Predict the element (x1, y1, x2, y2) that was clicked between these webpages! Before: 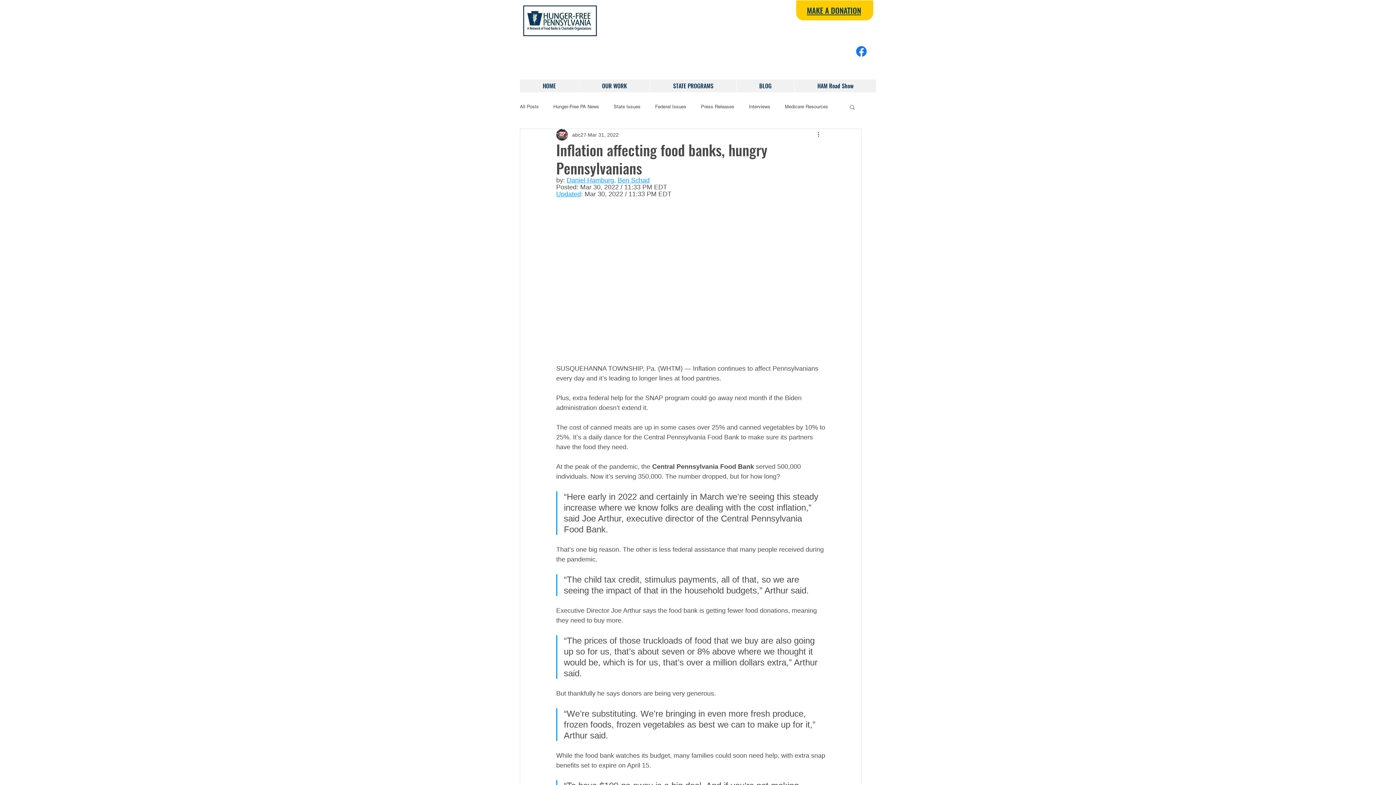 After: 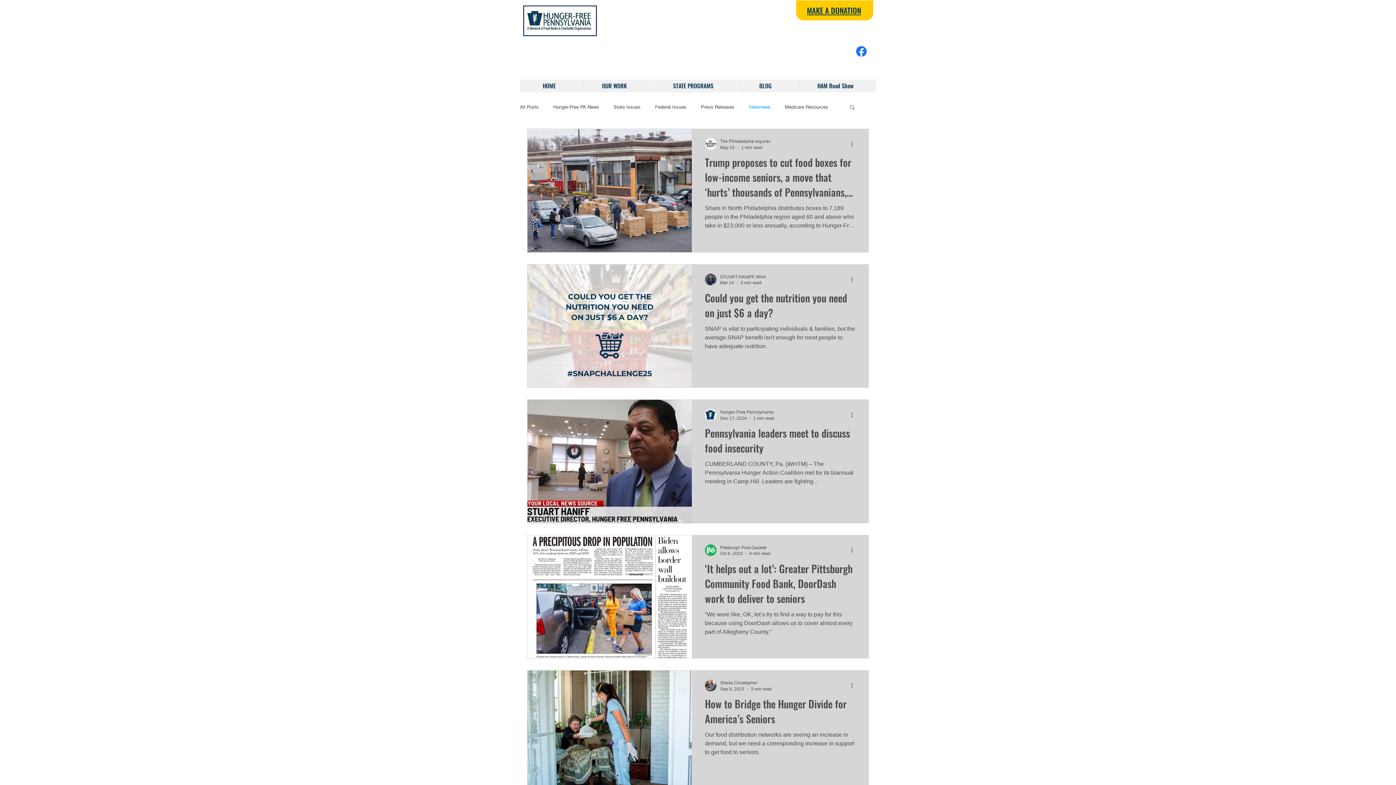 Action: bbox: (749, 104, 770, 109) label: Interviews